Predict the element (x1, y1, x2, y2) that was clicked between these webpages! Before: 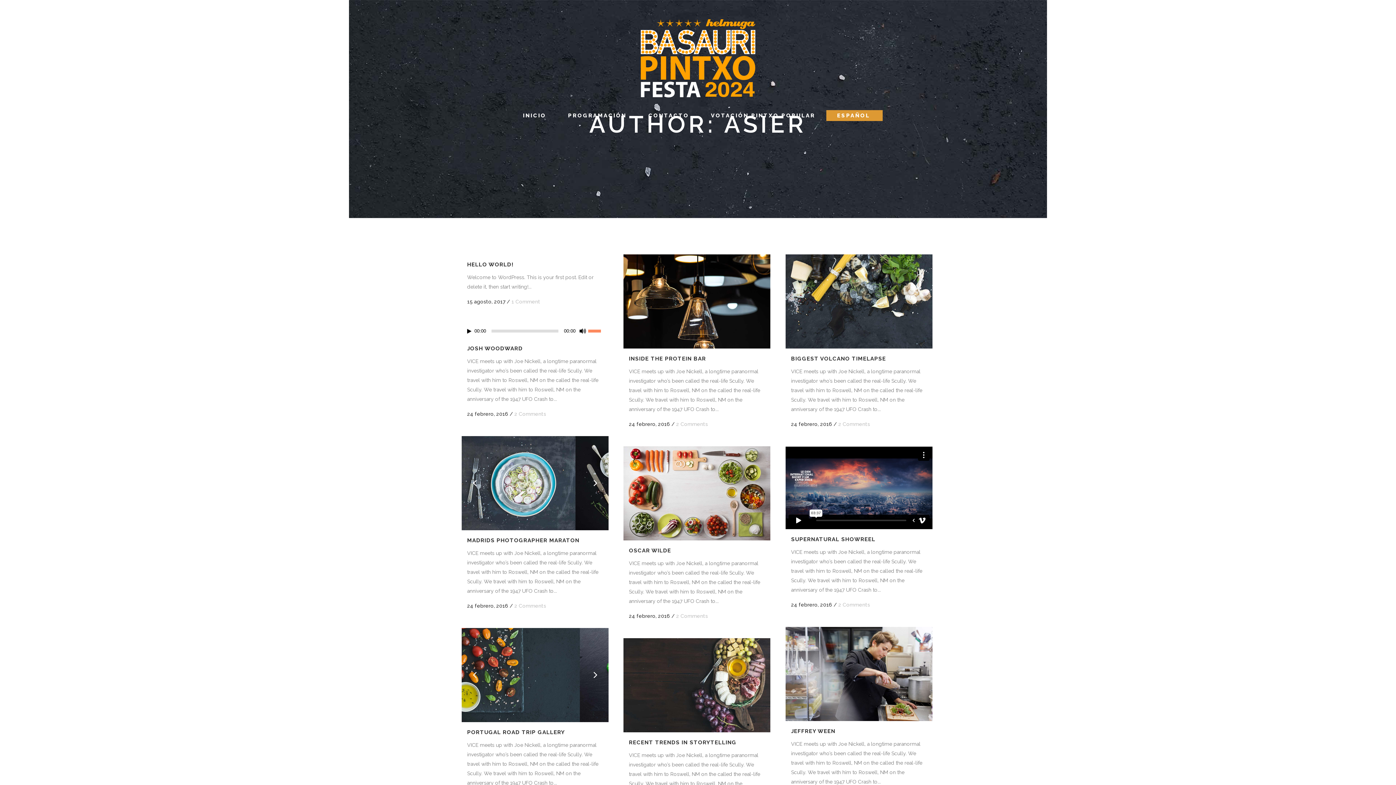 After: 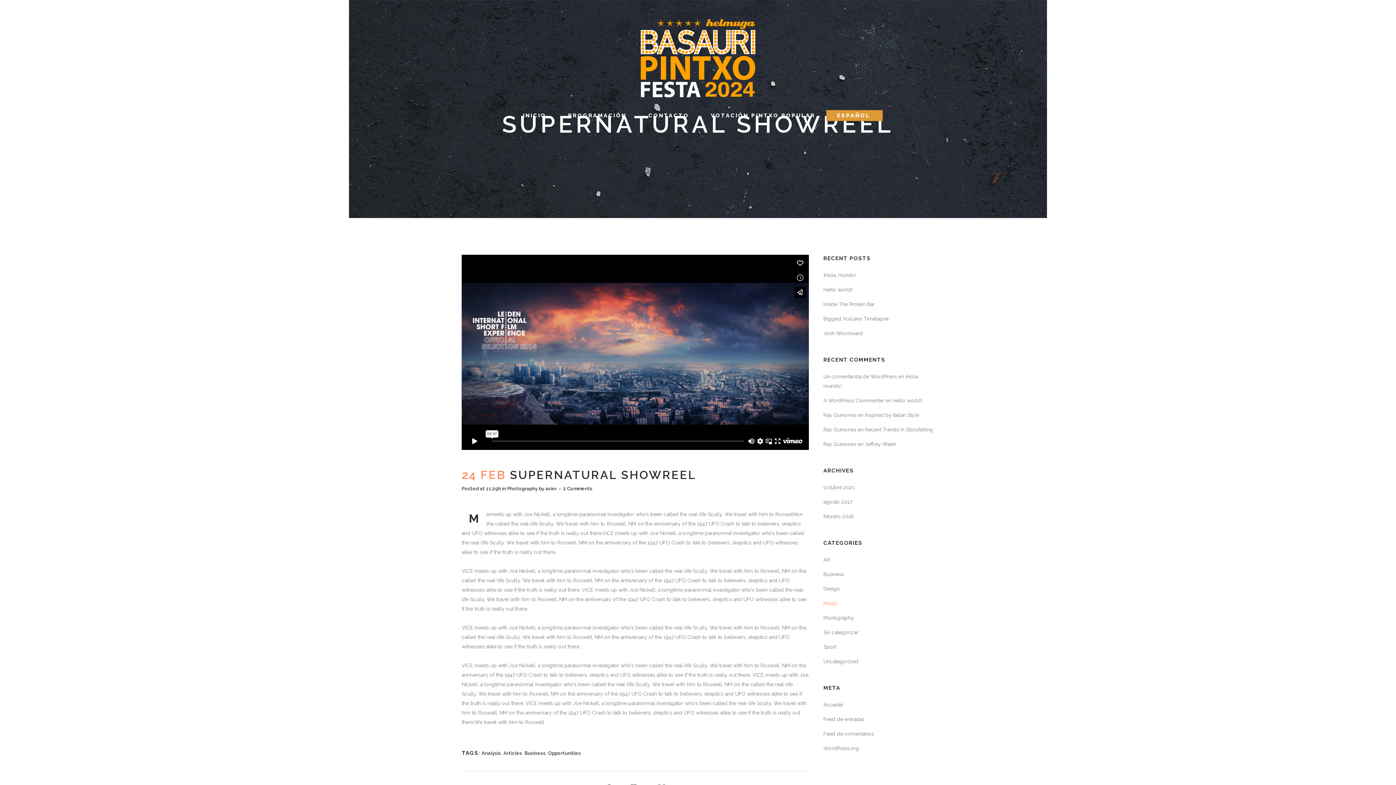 Action: bbox: (838, 602, 870, 608) label: 2 Comments